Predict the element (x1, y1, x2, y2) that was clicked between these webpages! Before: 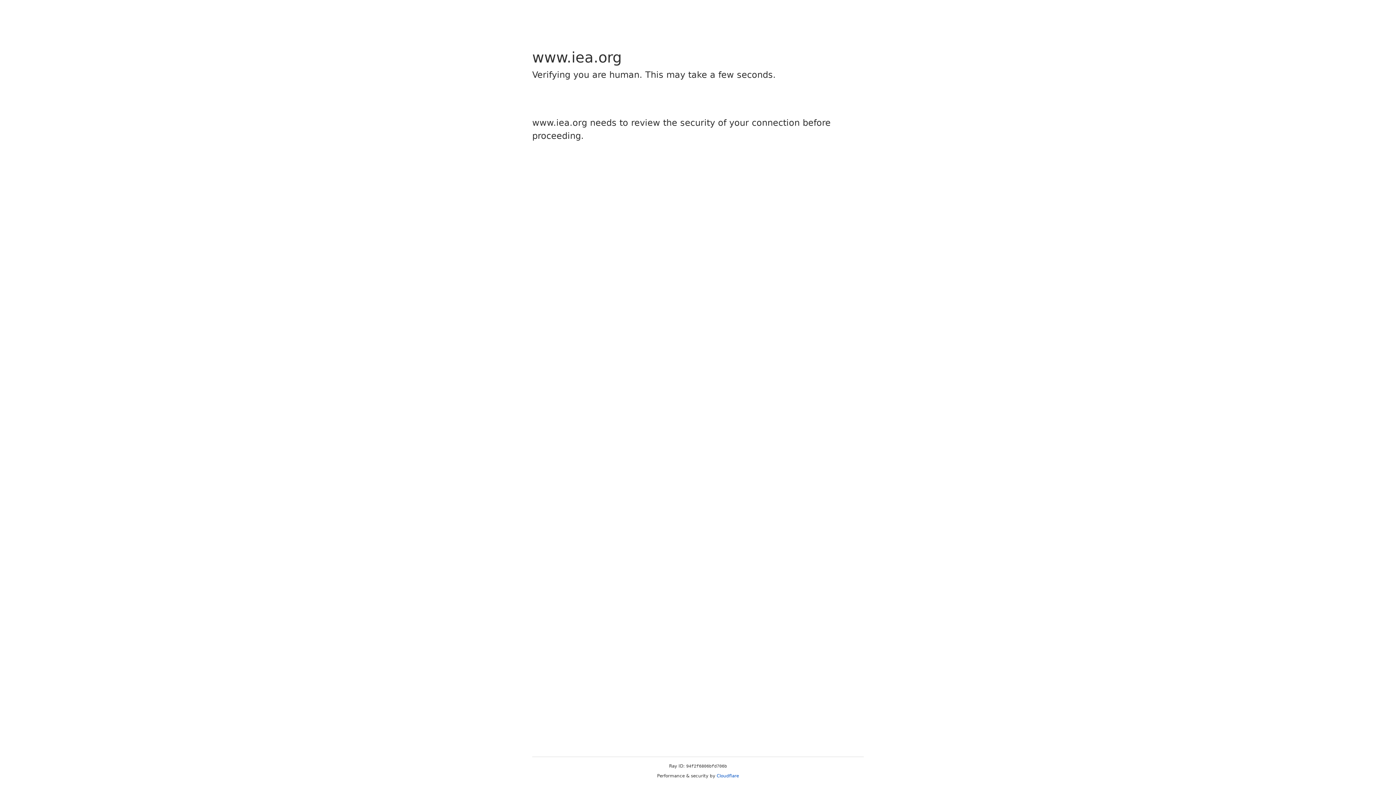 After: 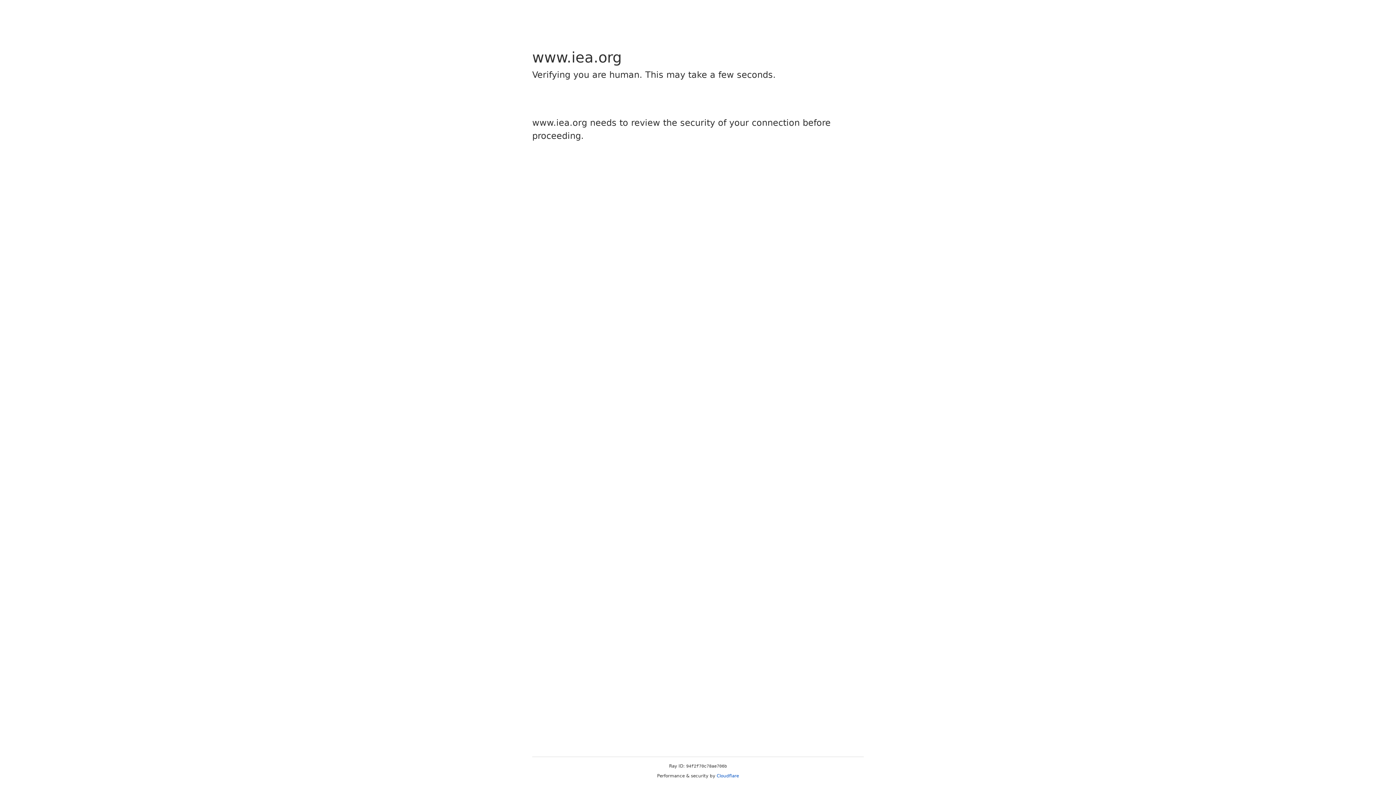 Action: bbox: (716, 773, 739, 778) label: Cloudflare